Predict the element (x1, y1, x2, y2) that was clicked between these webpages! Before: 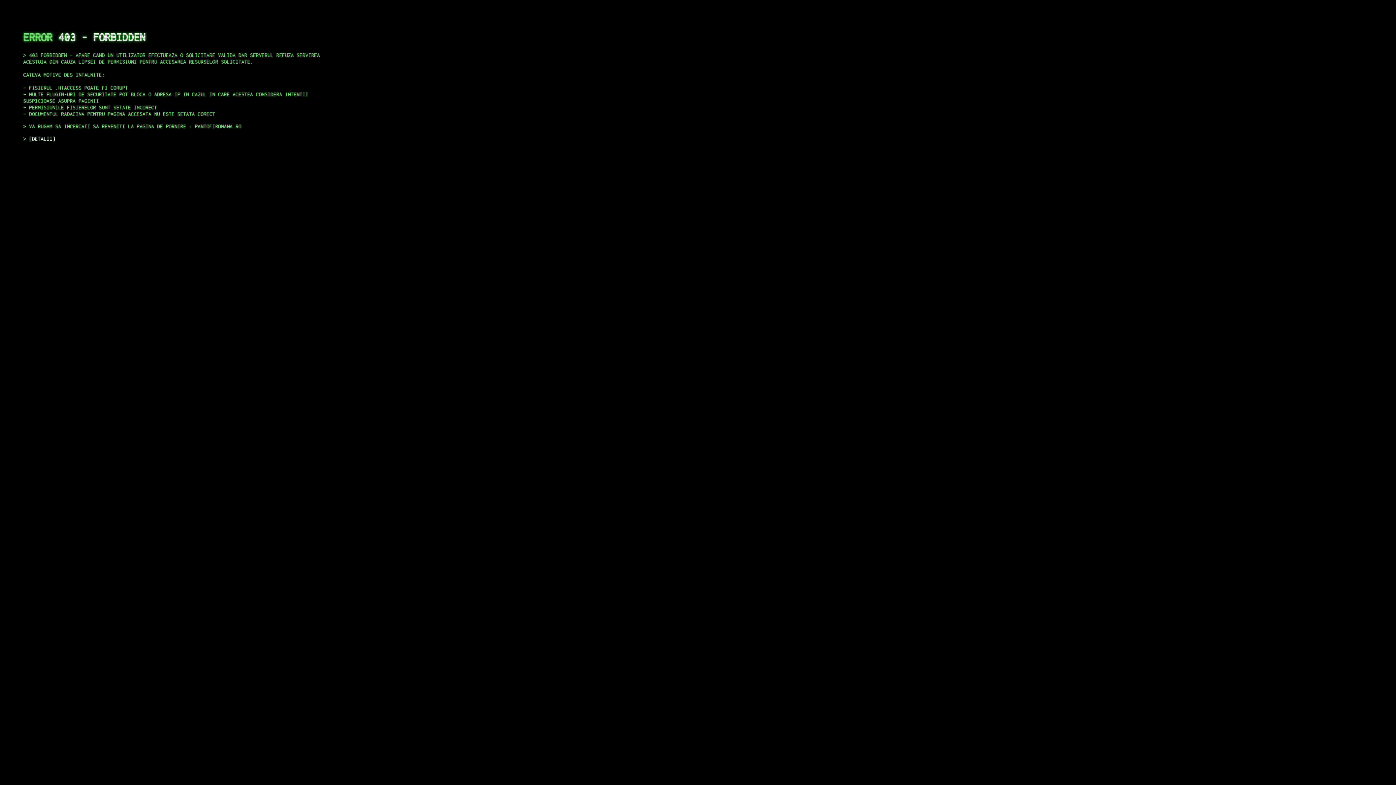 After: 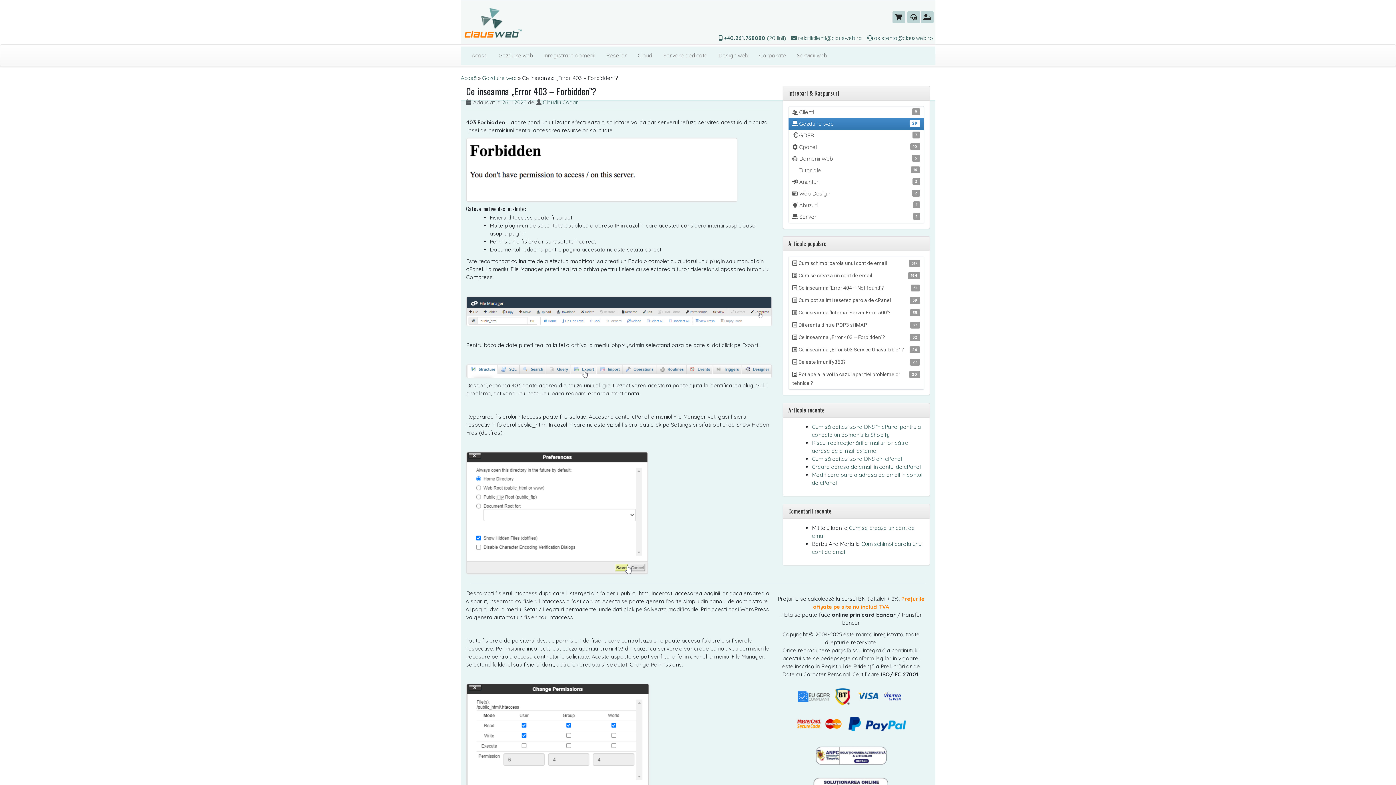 Action: bbox: (29, 135, 55, 141) label: DETALII